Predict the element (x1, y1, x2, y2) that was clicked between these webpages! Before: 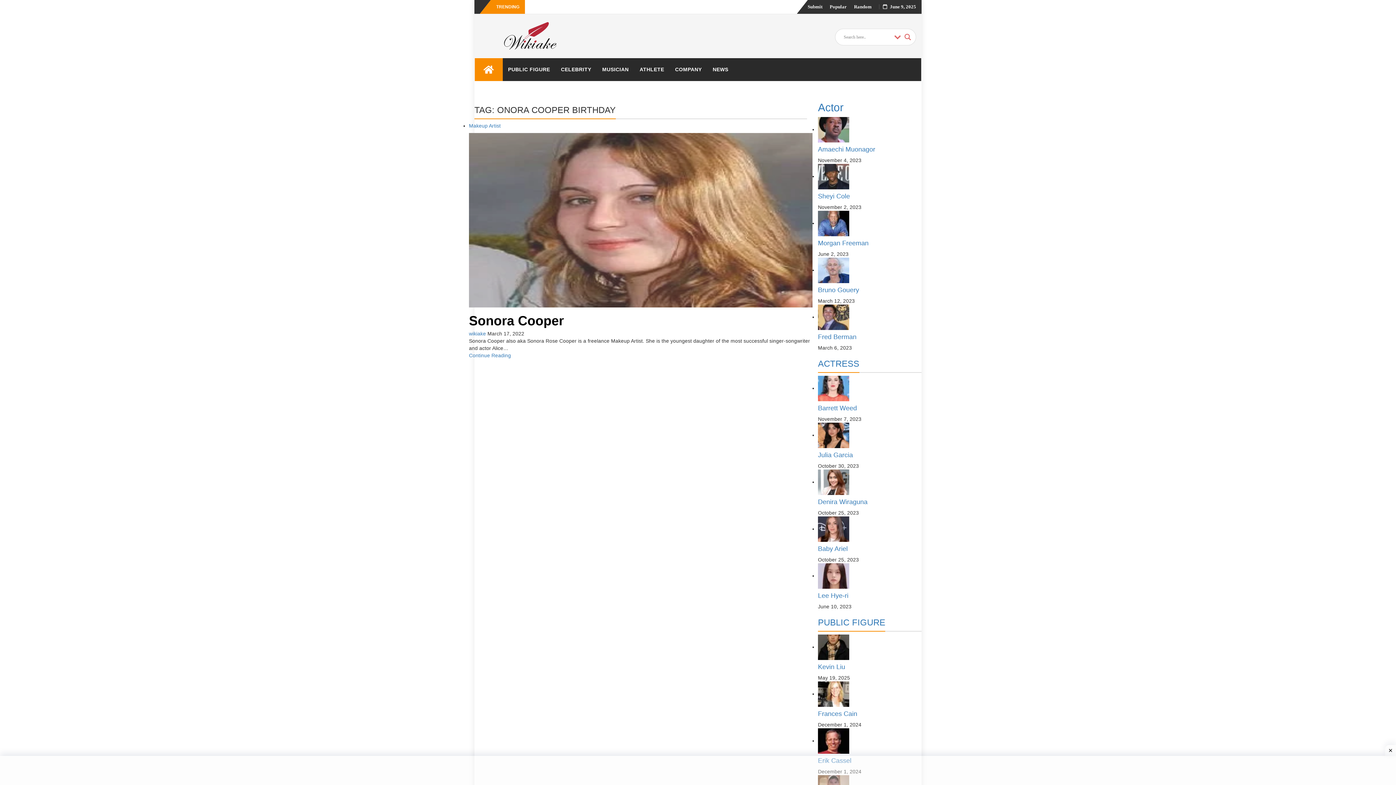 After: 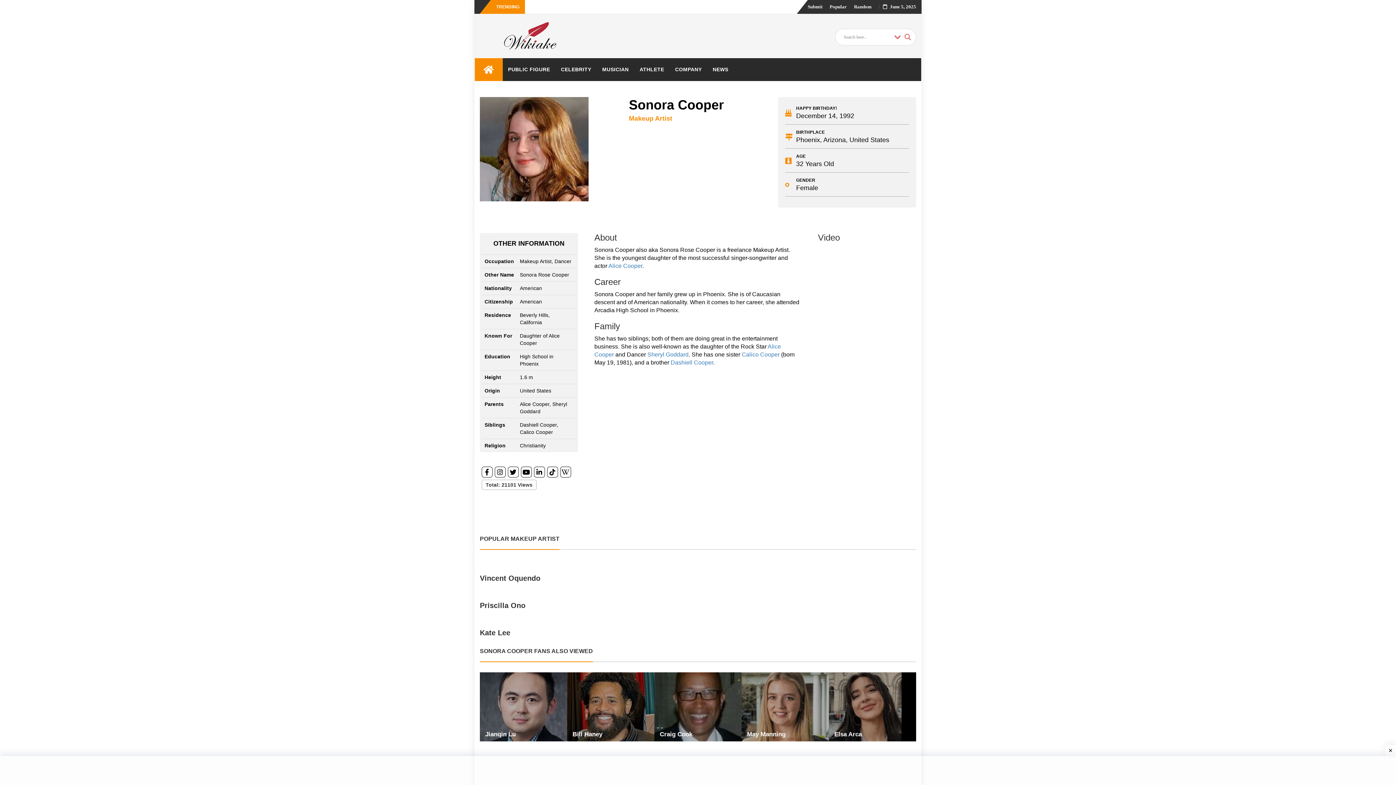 Action: bbox: (469, 133, 812, 307)